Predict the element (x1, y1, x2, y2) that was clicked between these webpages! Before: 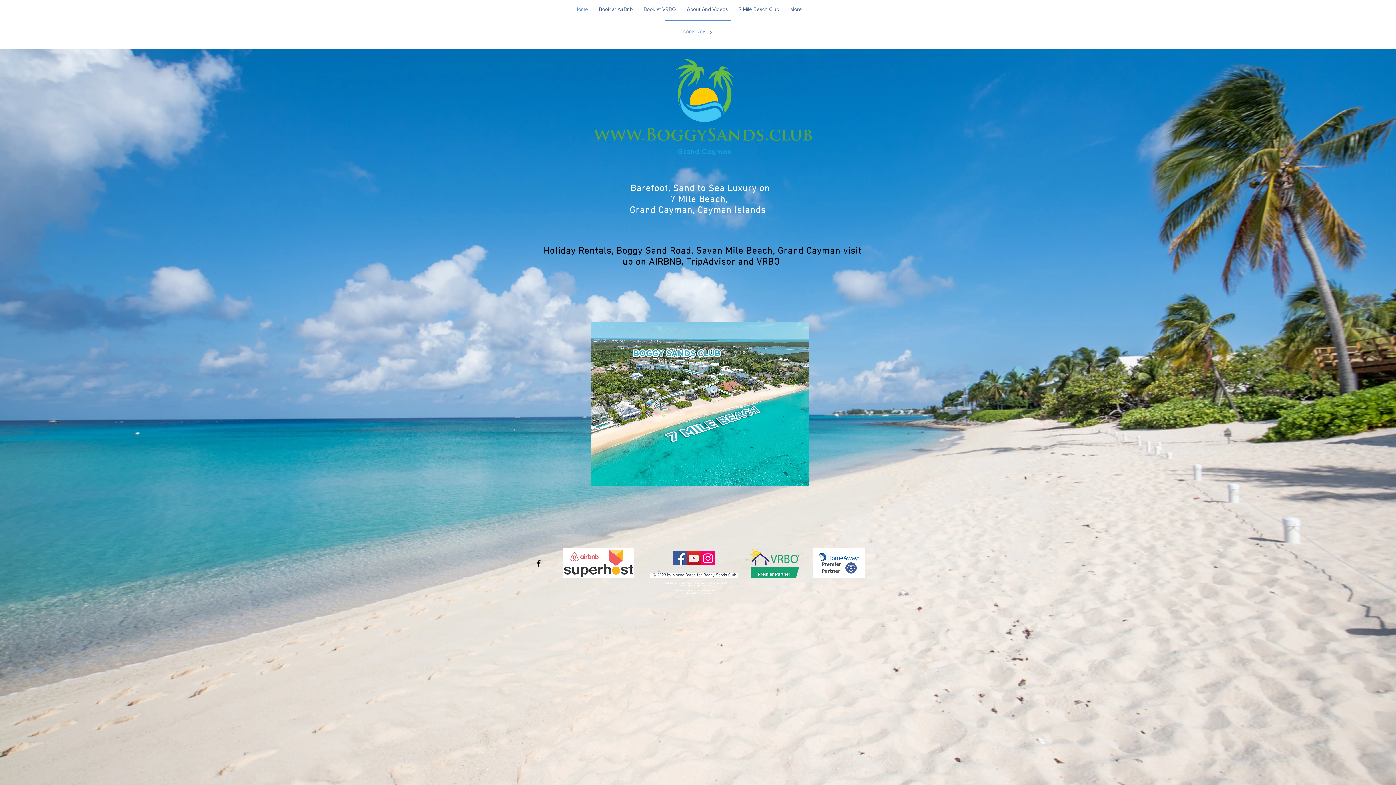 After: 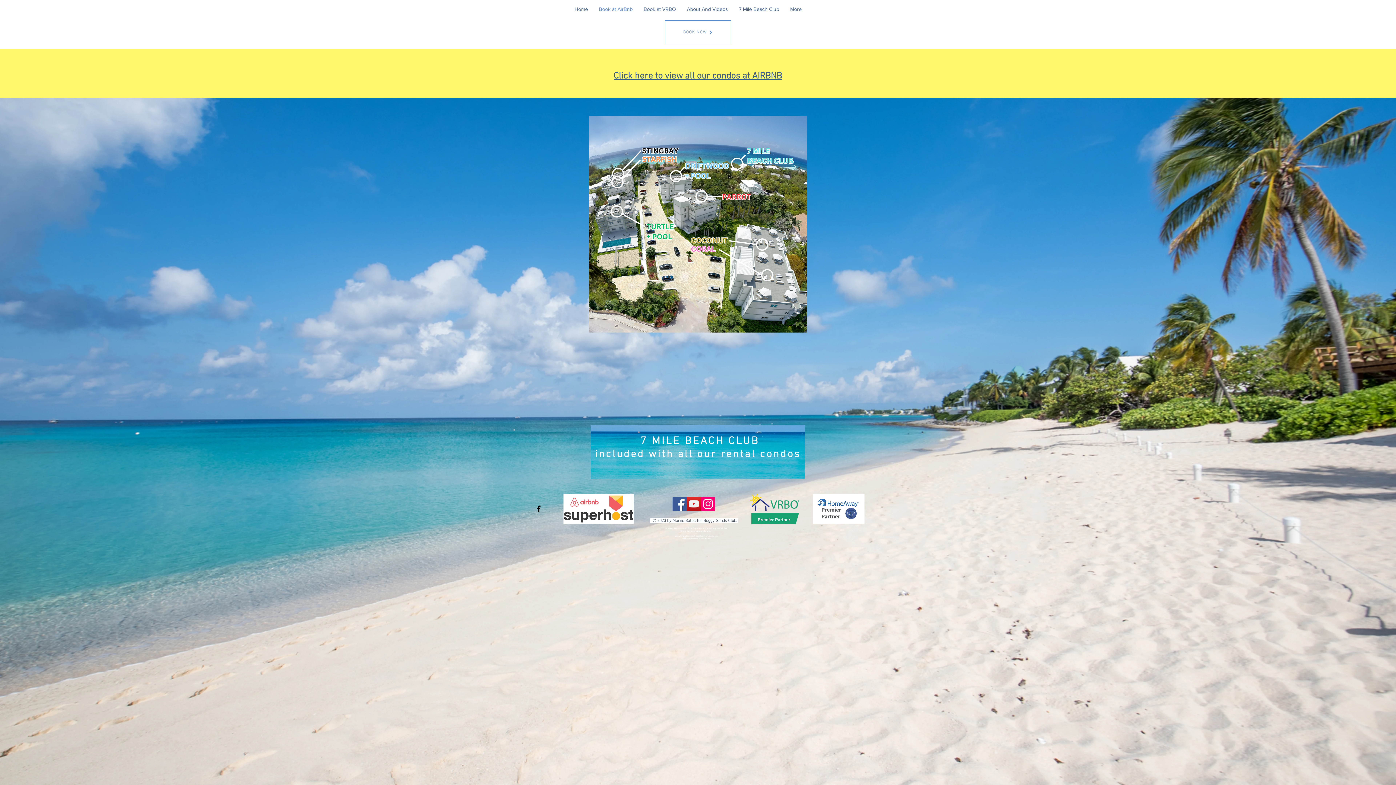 Action: bbox: (593, 5, 638, 13) label: Book at AirBnb